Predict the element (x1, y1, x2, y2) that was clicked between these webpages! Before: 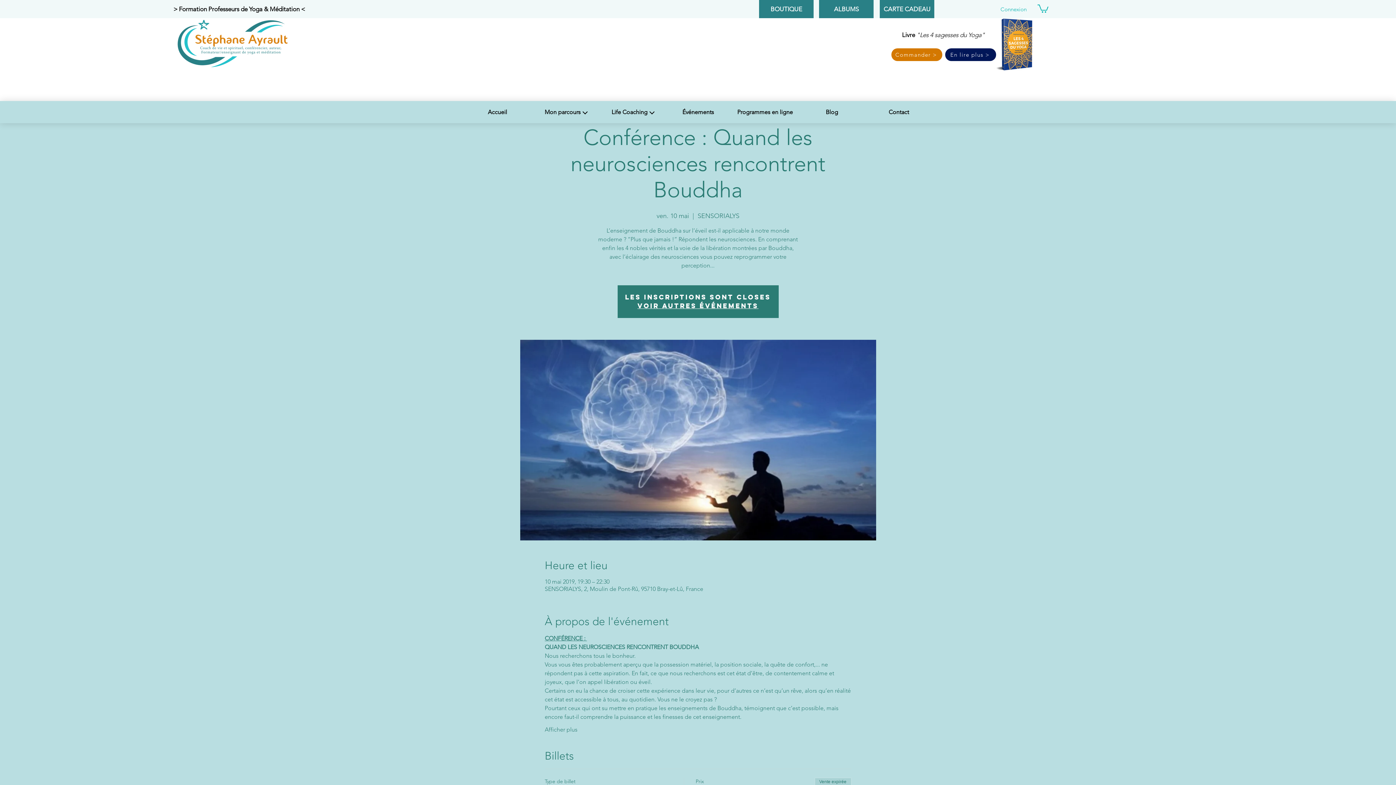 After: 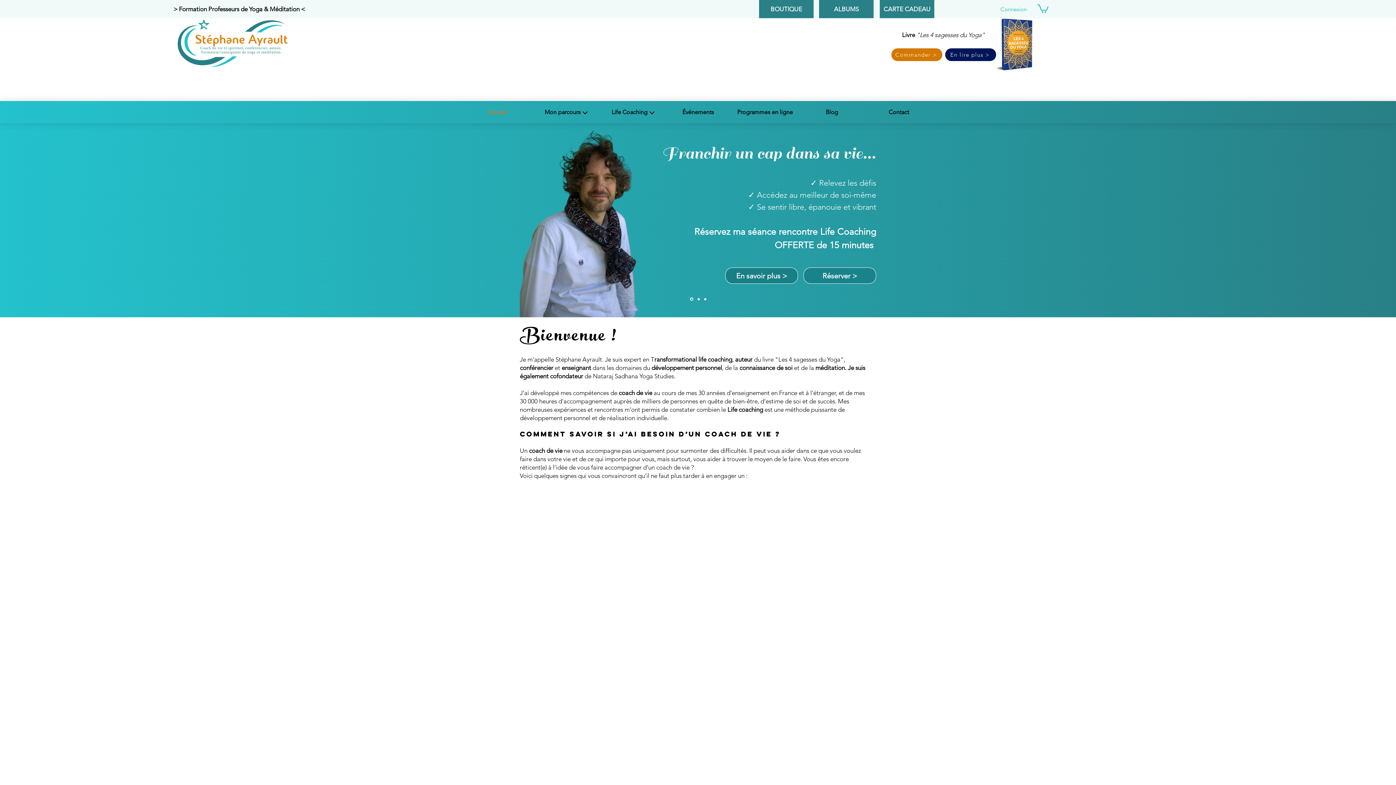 Action: bbox: (173, 20, 291, 67)